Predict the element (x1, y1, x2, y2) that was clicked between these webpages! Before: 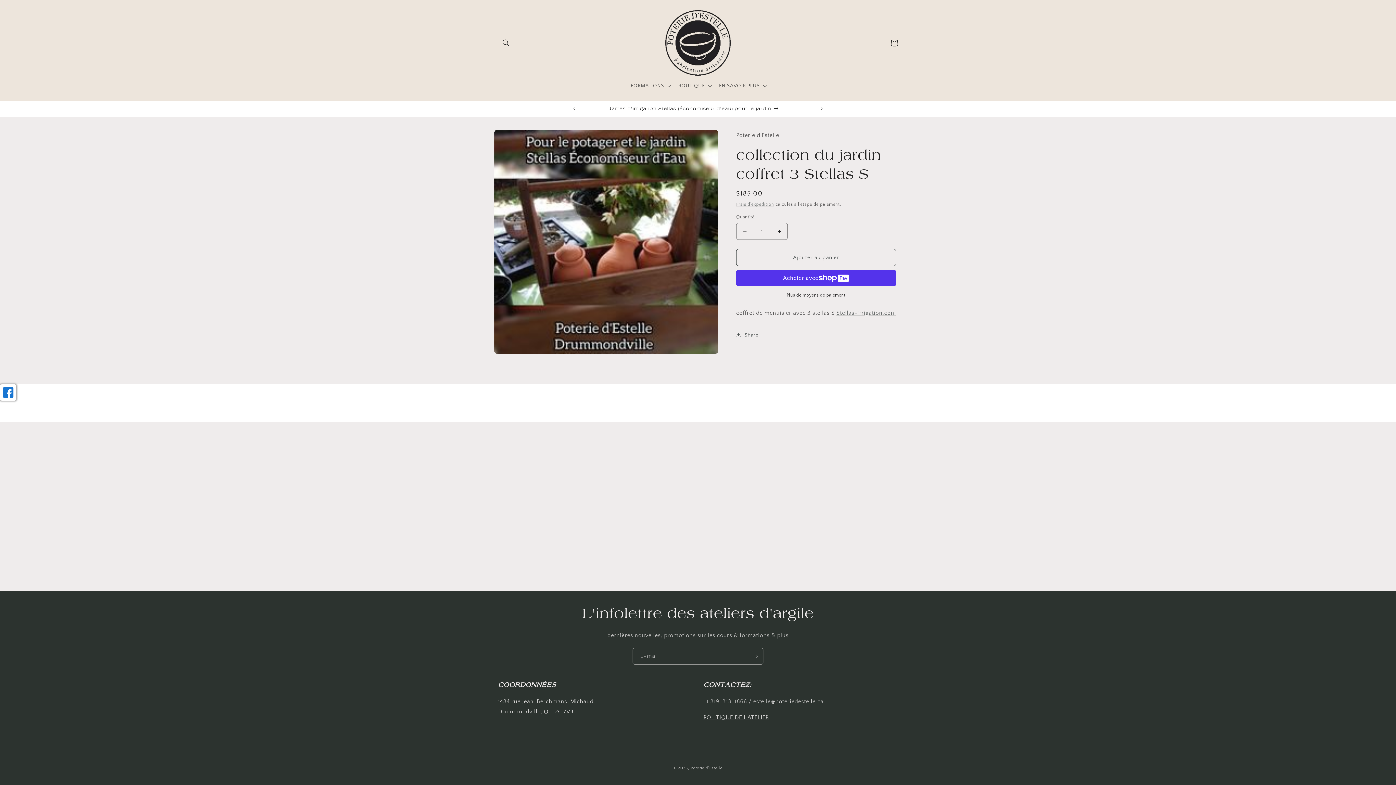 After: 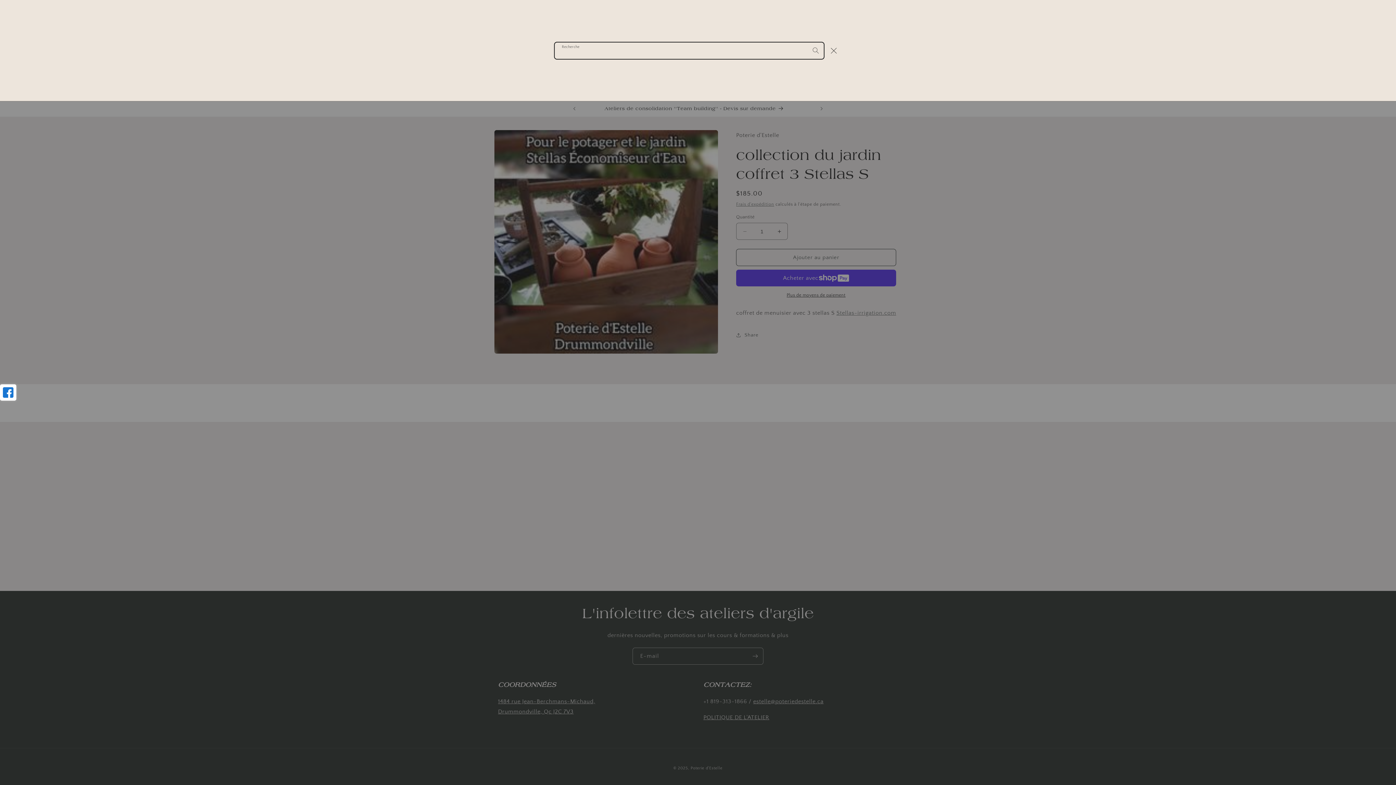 Action: label: Recherche bbox: (498, 34, 514, 50)